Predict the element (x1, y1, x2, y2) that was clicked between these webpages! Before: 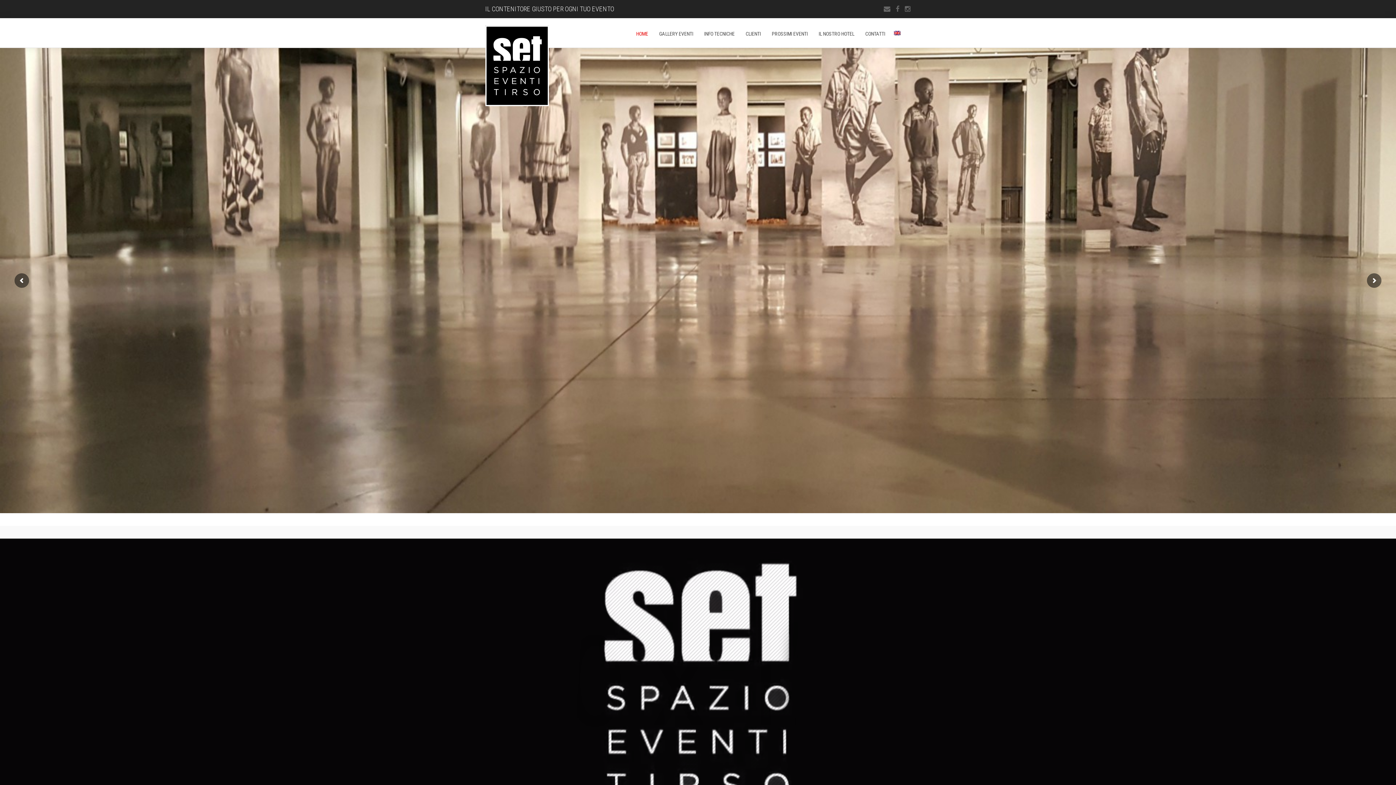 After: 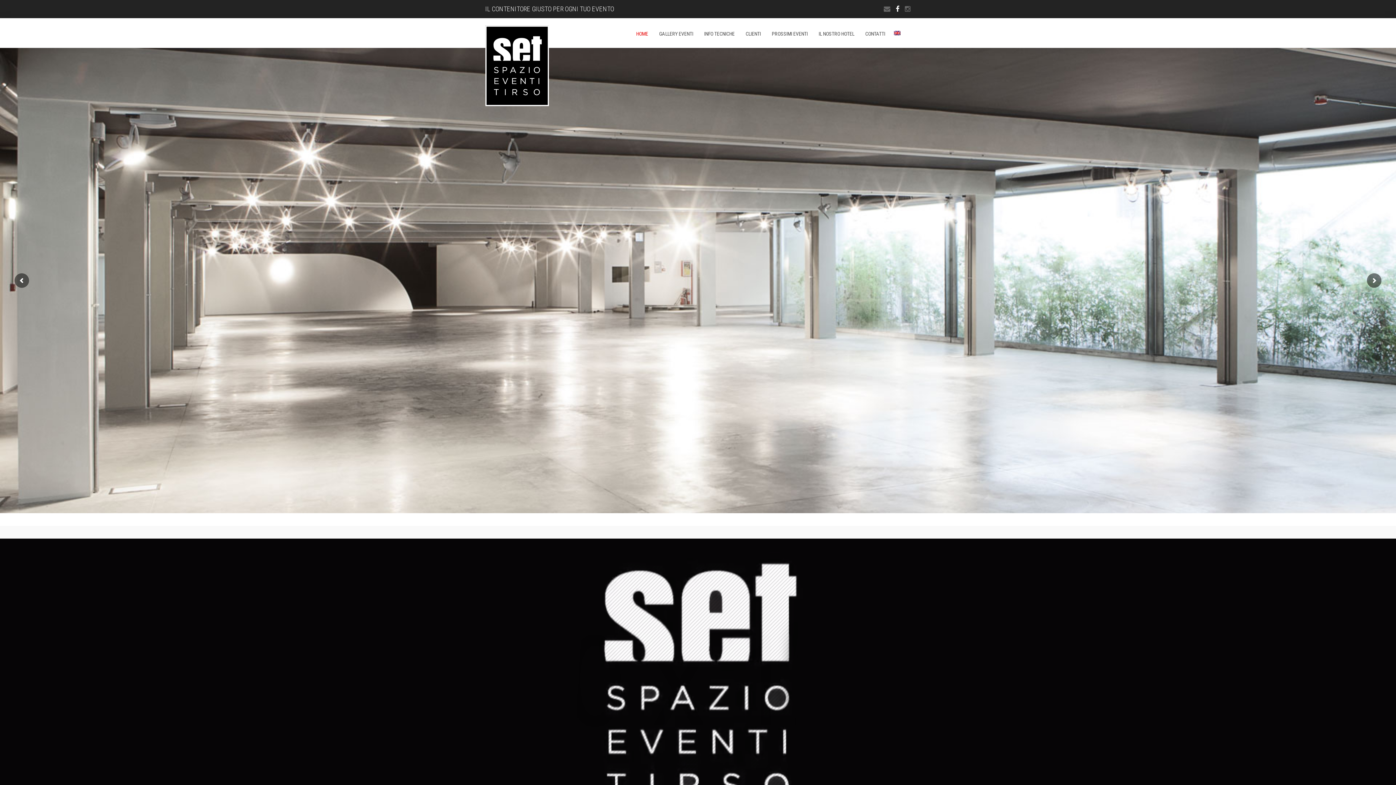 Action: bbox: (896, 5, 899, 12)